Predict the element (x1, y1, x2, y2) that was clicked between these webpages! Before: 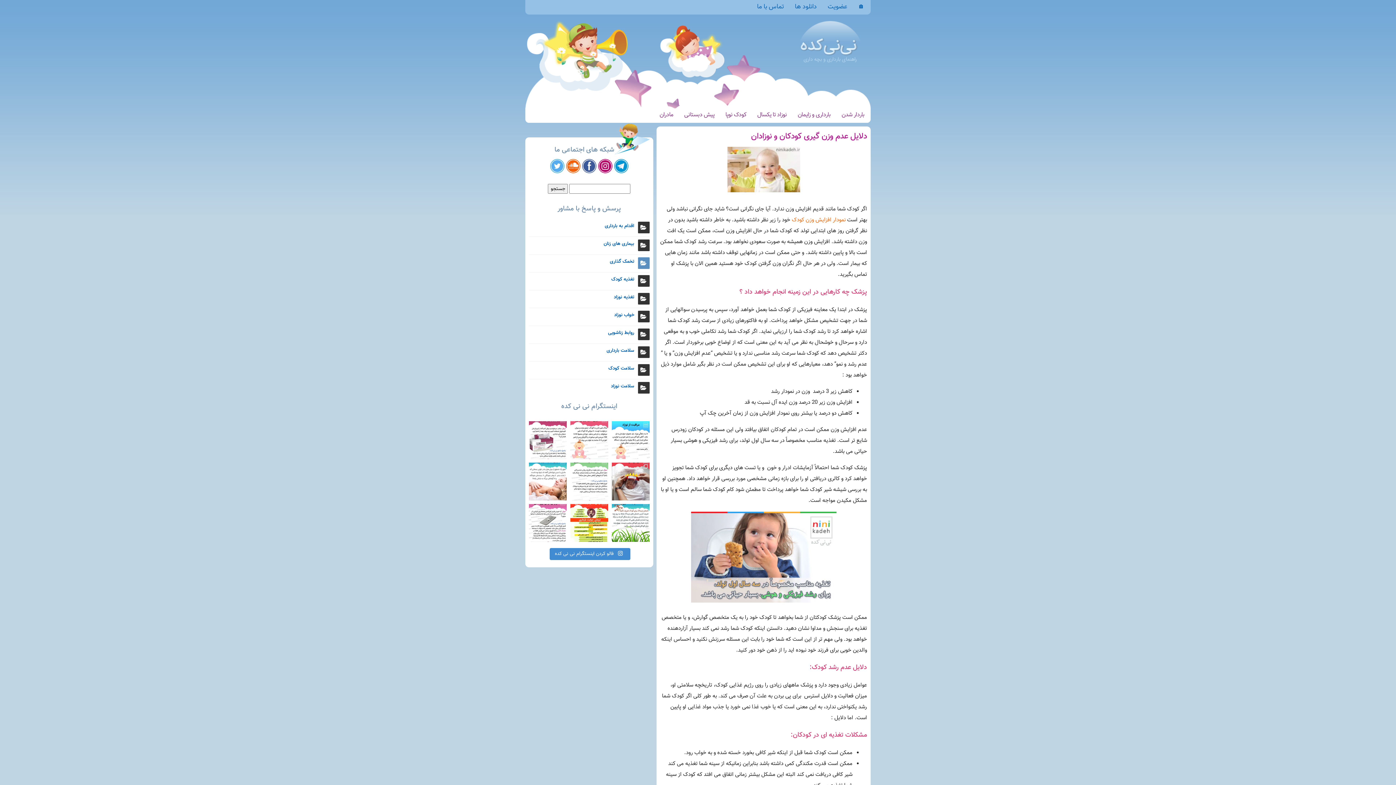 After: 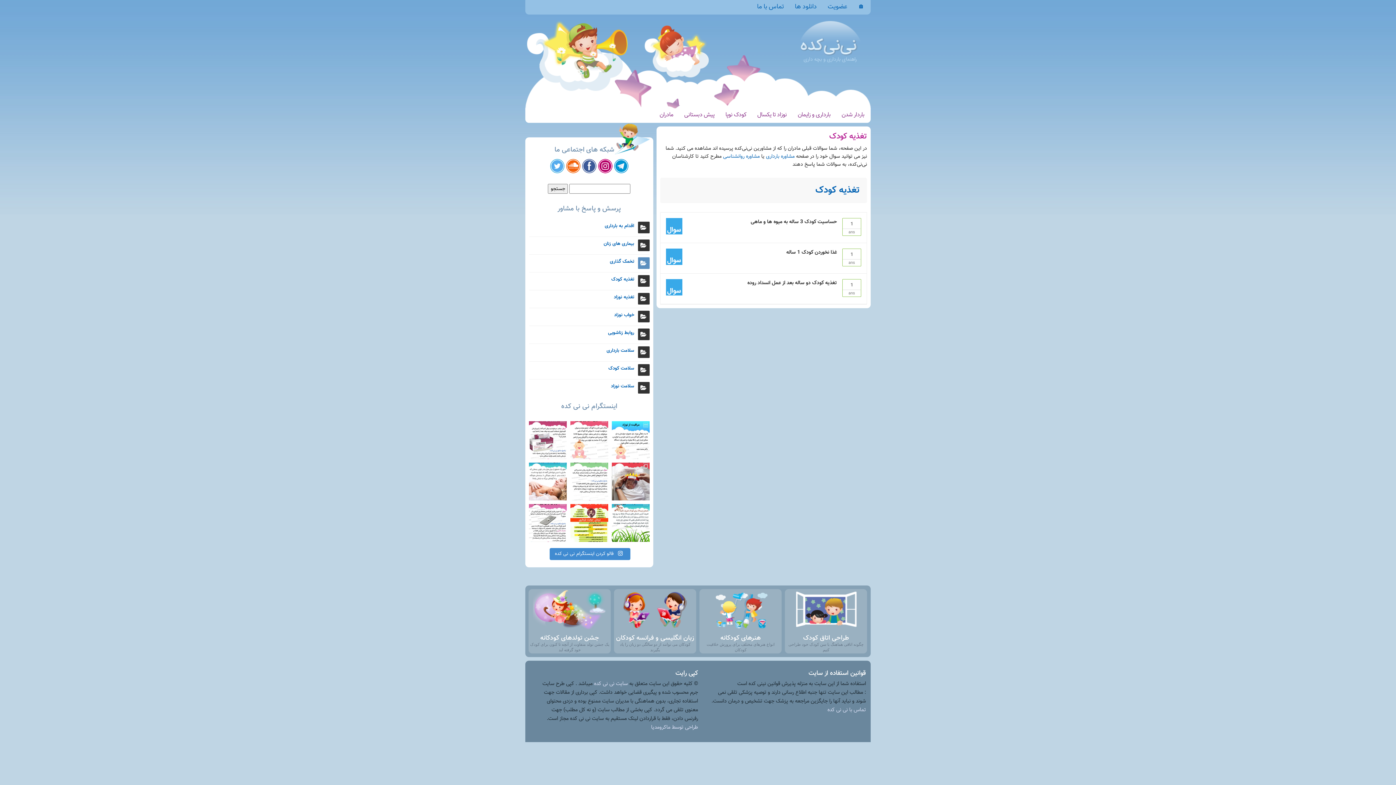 Action: bbox: (529, 275, 649, 283) label: تغذیه کودک